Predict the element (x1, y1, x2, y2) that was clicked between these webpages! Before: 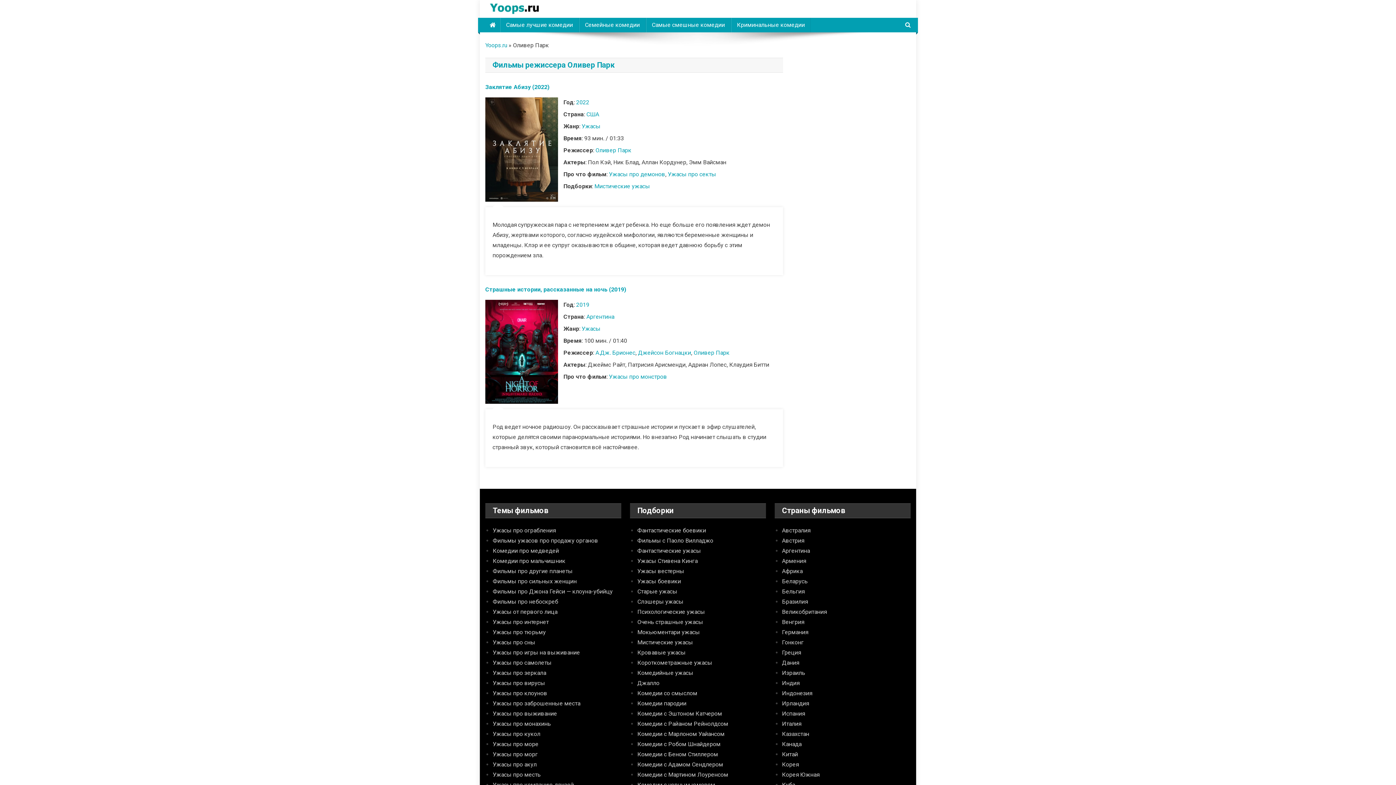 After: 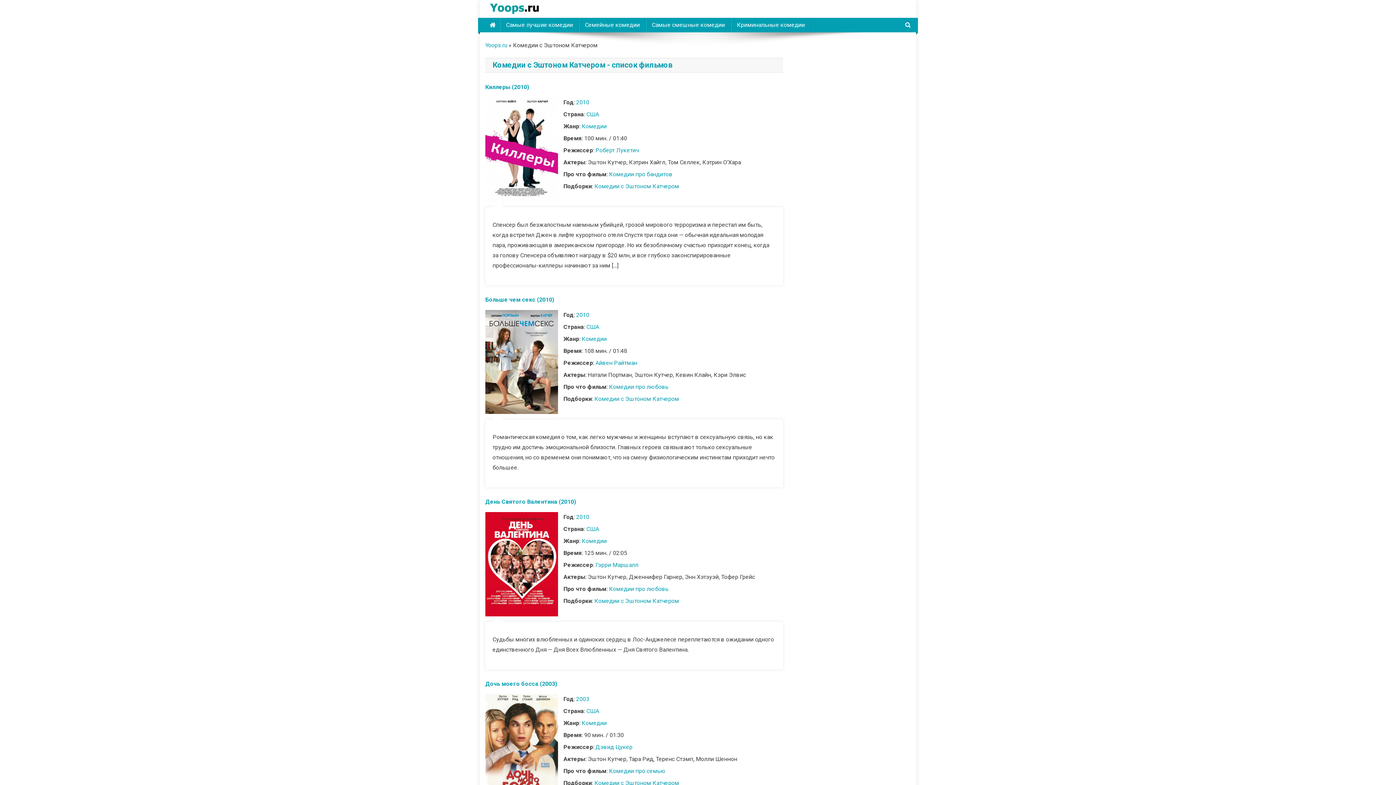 Action: bbox: (637, 710, 722, 717) label: Комедии с Эштоном Катчером